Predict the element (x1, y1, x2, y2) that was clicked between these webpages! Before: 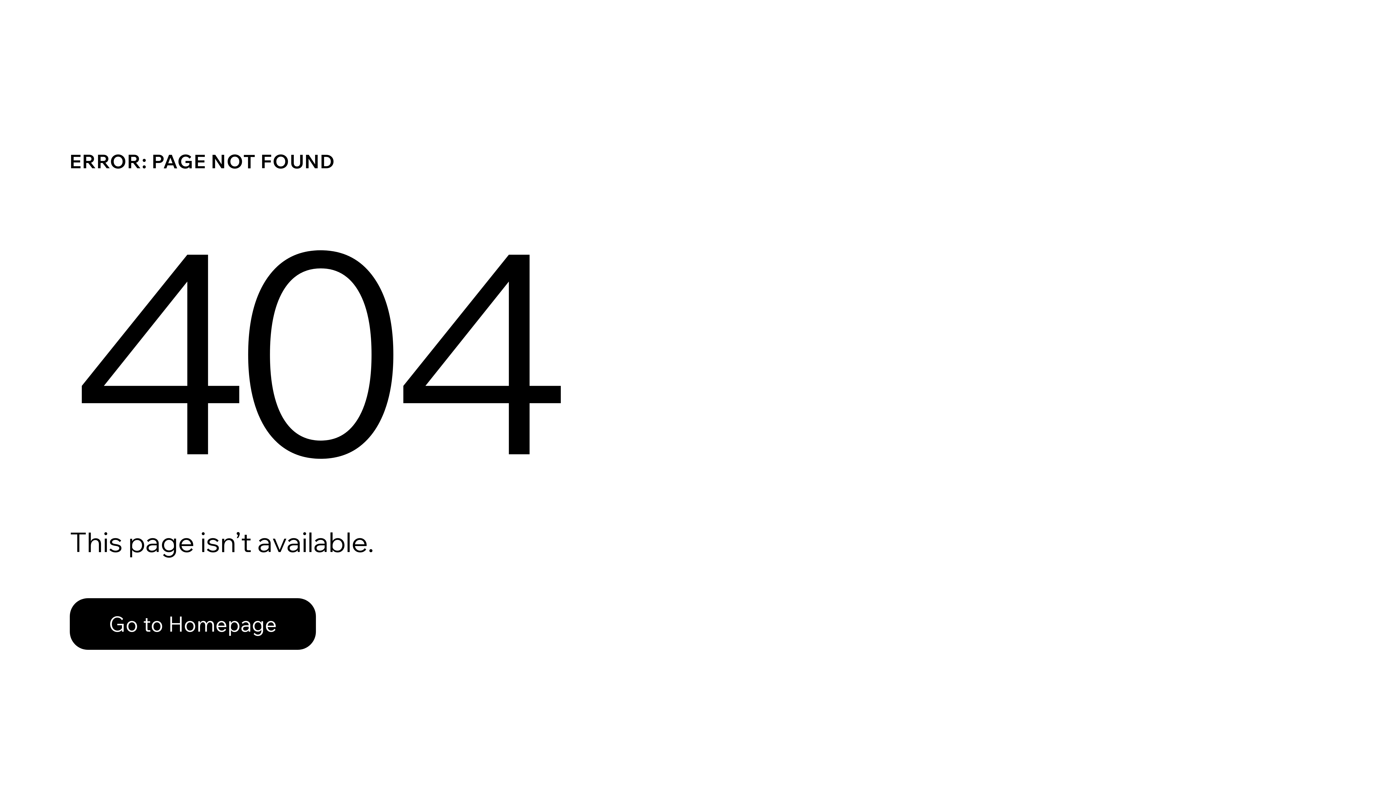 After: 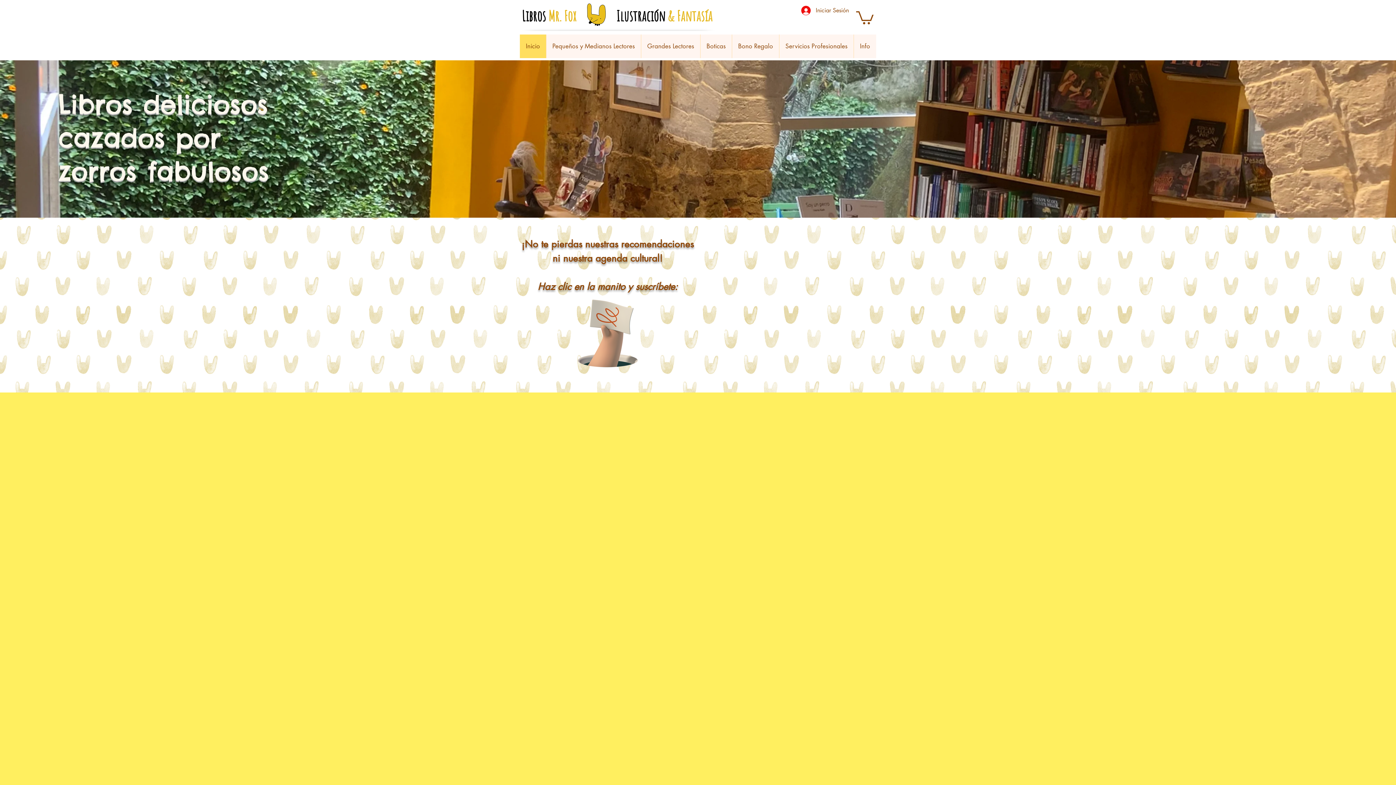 Action: label: Go to Homepage bbox: (69, 598, 316, 650)